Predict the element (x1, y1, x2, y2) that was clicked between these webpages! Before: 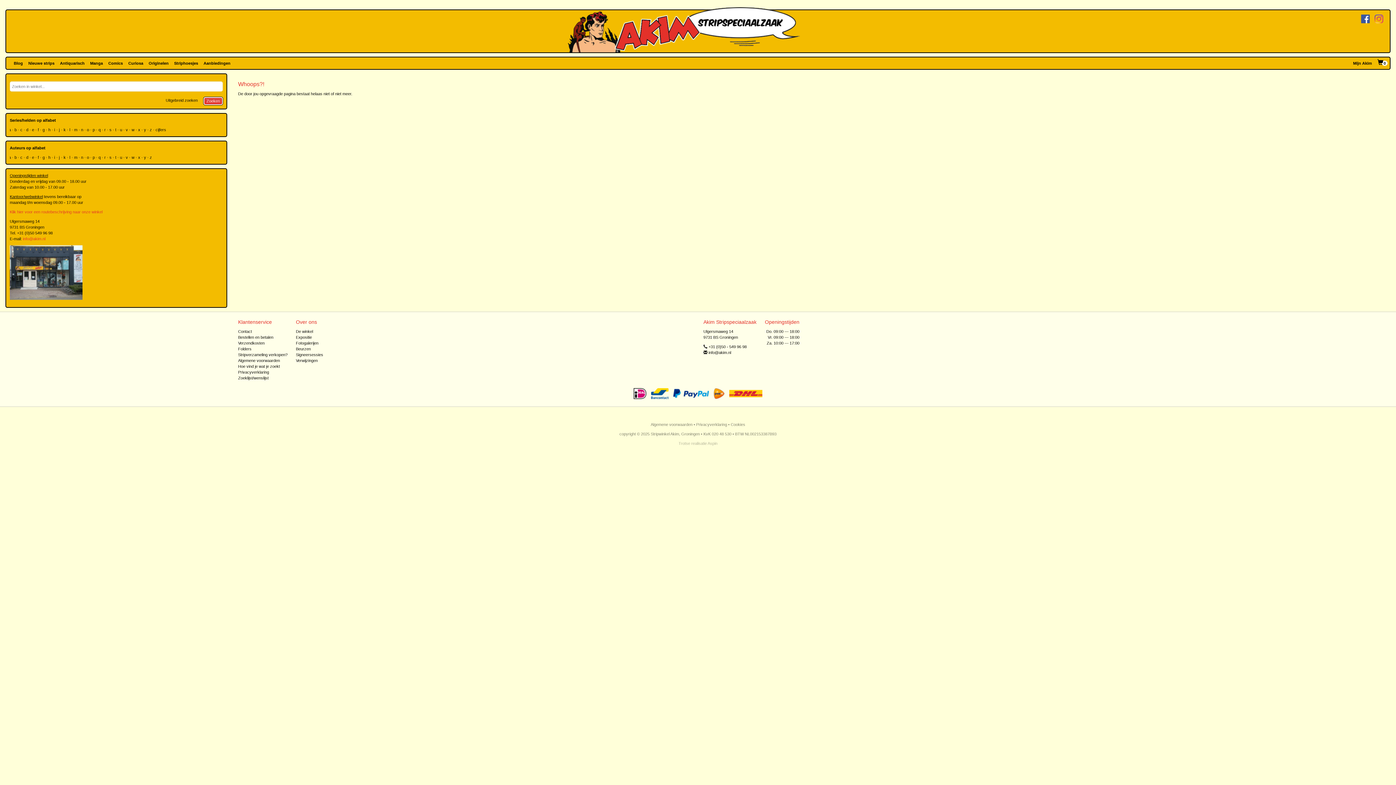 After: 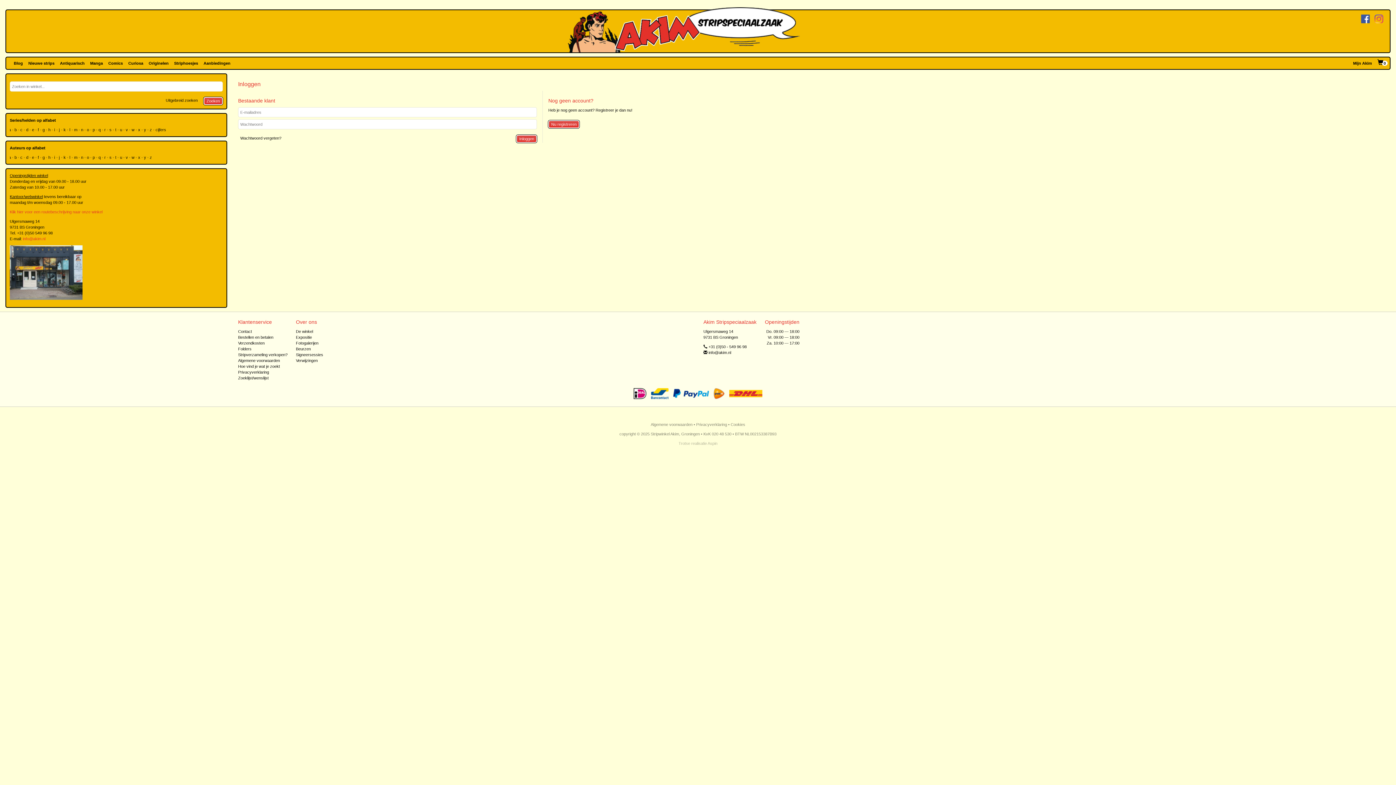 Action: label: Mijn Akim bbox: (1351, 57, 1374, 69)